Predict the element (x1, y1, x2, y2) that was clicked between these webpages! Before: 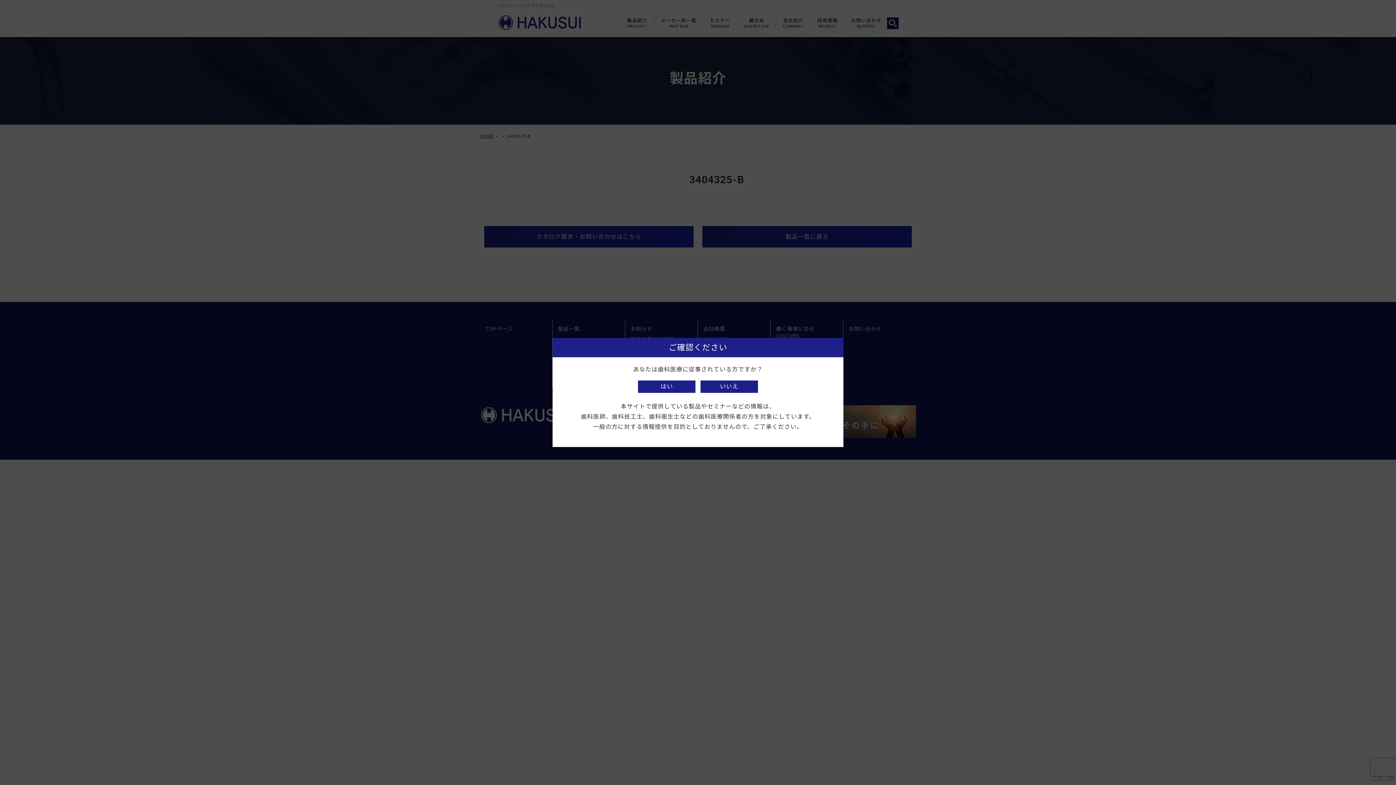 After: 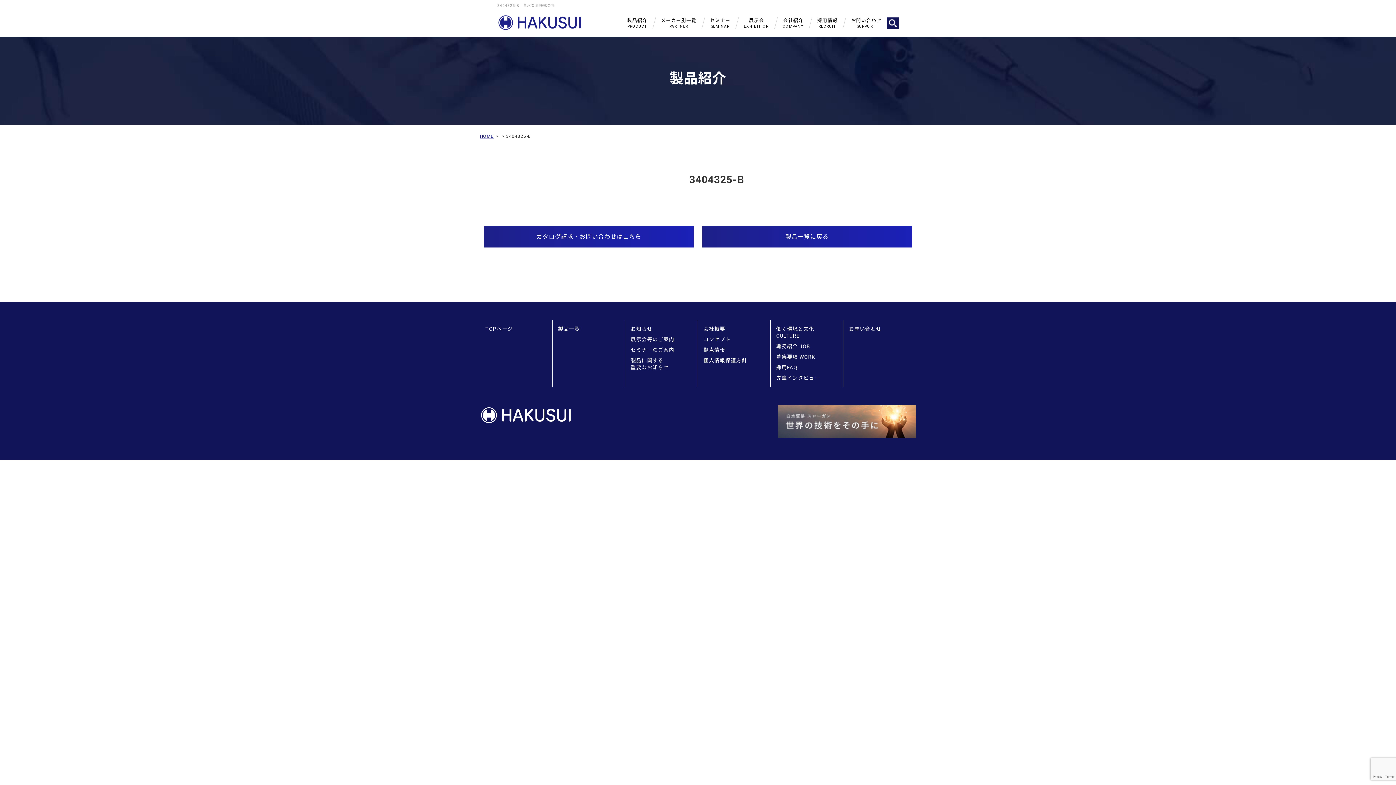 Action: label: はい bbox: (638, 380, 695, 393)